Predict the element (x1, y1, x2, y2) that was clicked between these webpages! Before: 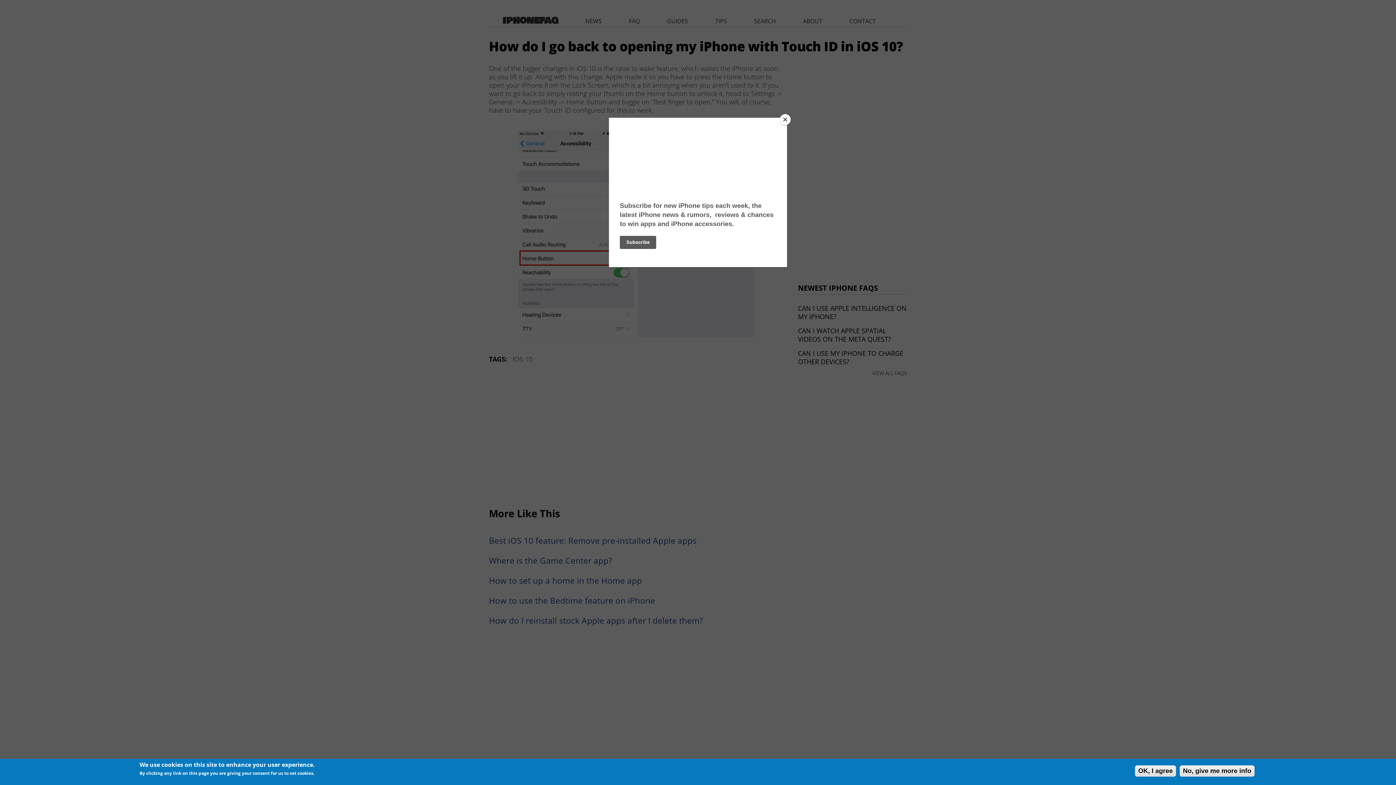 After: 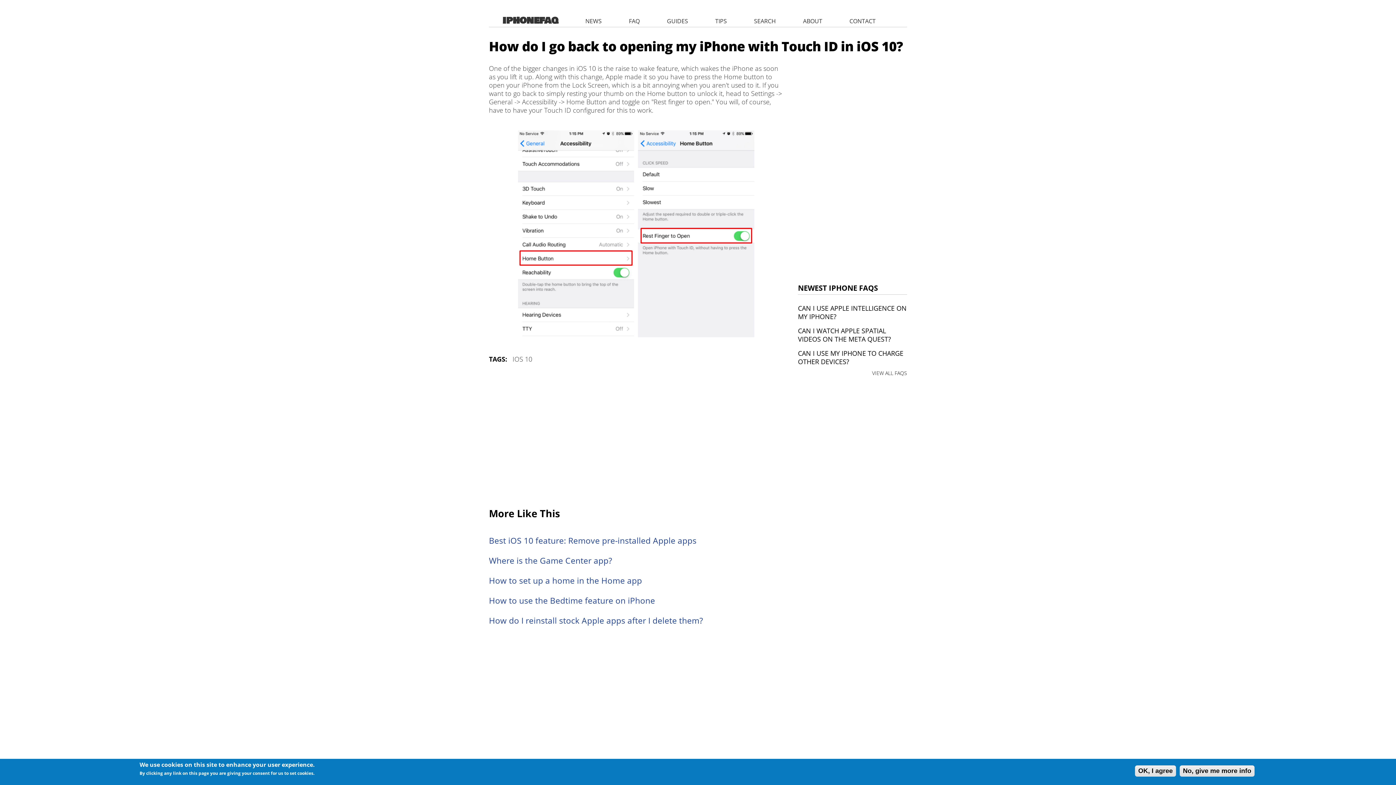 Action: label: Close bbox: (780, 114, 790, 125)